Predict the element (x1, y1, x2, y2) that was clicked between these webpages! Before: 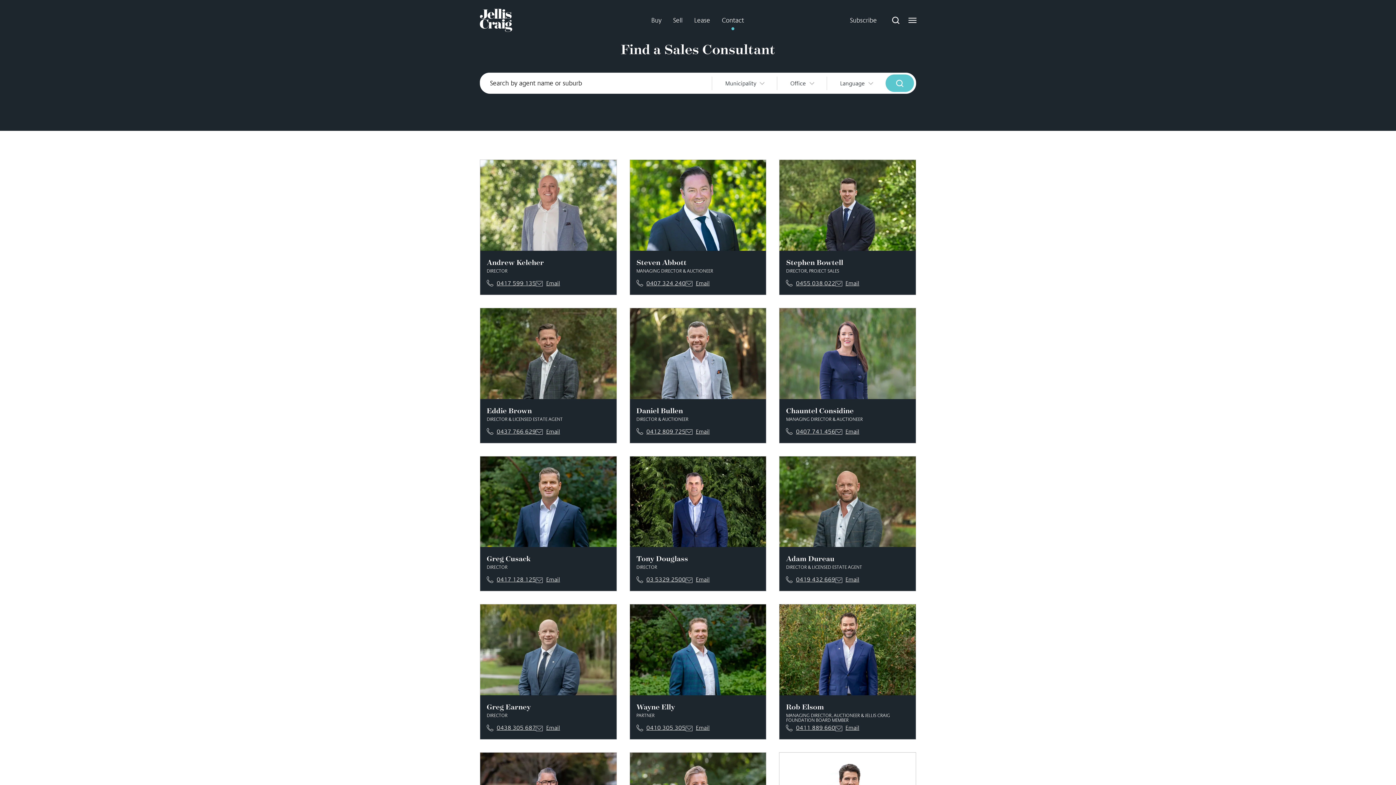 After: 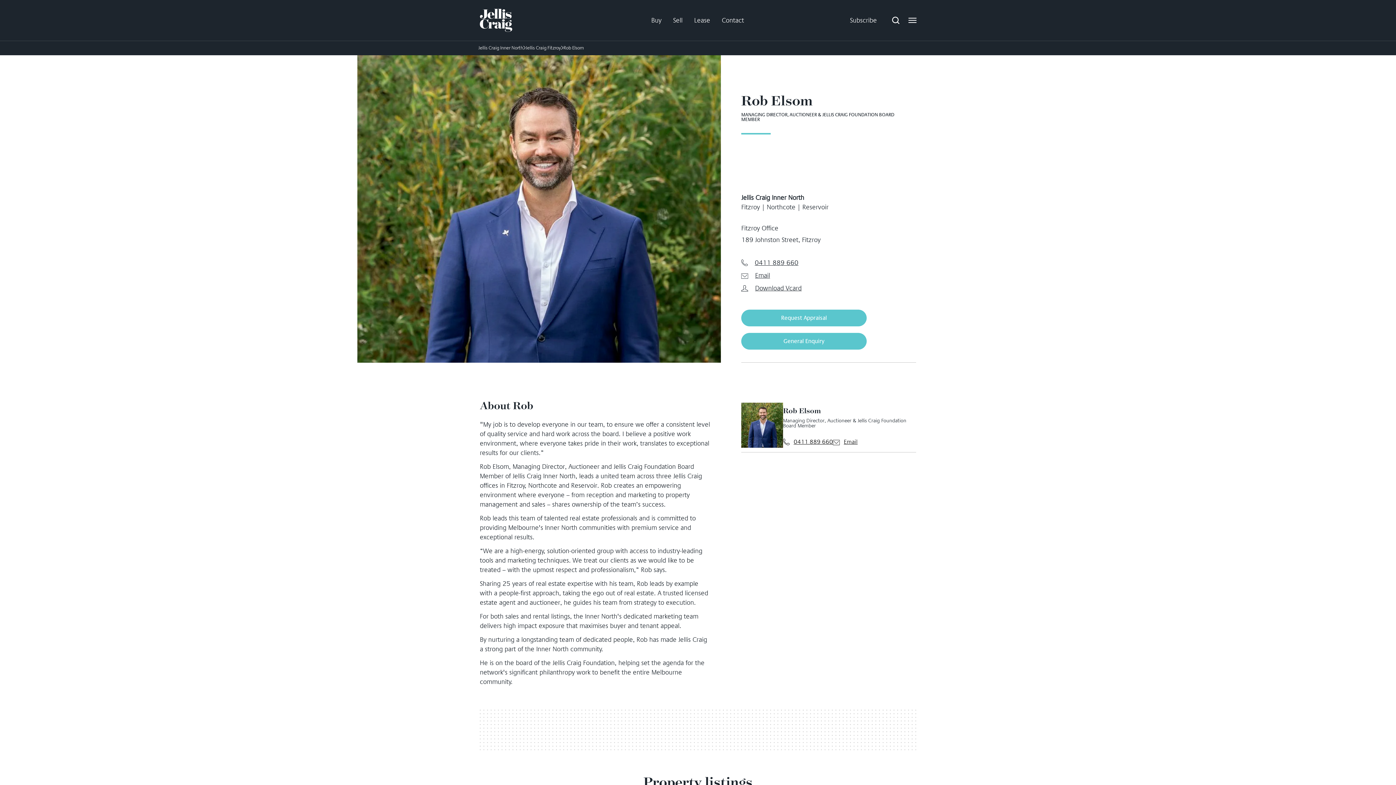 Action: bbox: (779, 604, 915, 695)